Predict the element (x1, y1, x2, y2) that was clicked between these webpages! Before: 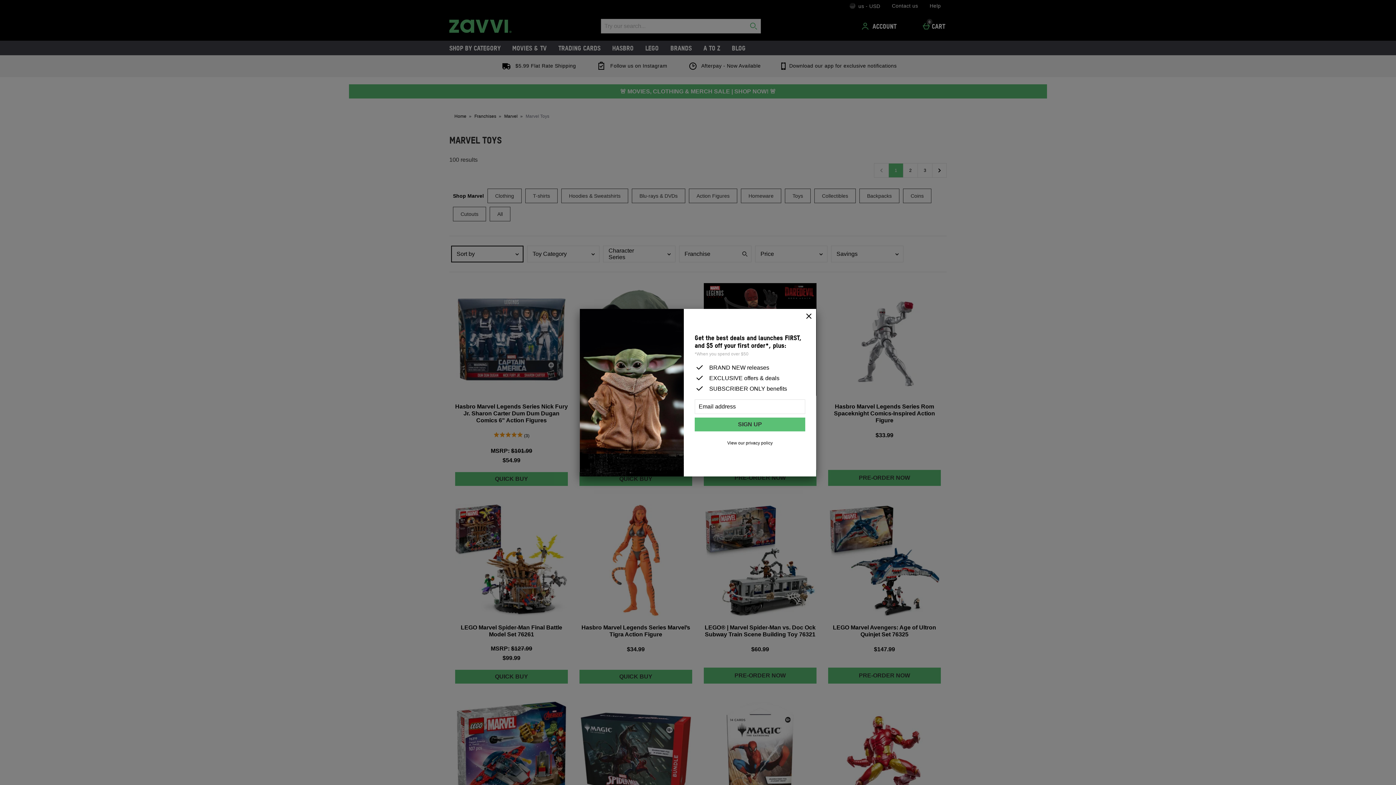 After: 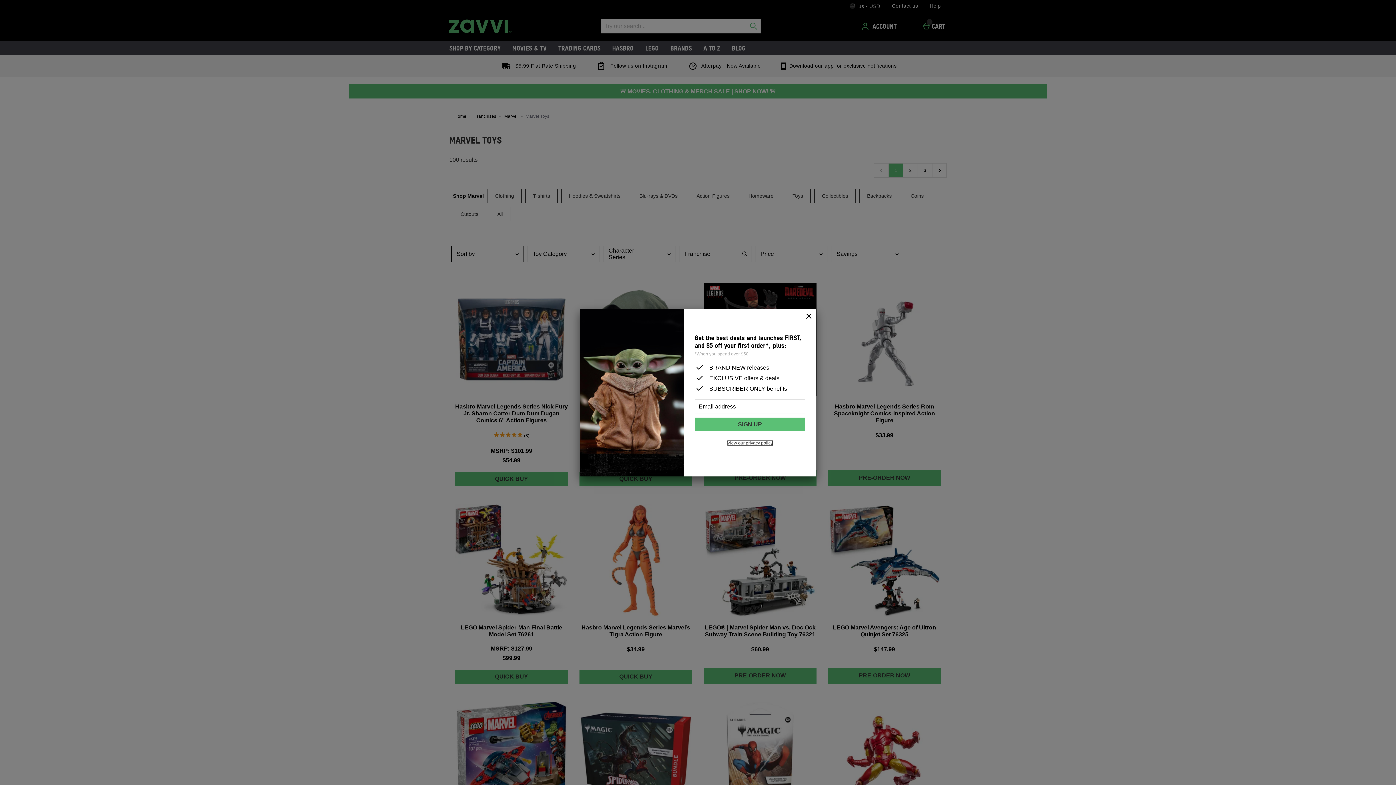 Action: label: View our privacy policy bbox: (727, 440, 772, 445)